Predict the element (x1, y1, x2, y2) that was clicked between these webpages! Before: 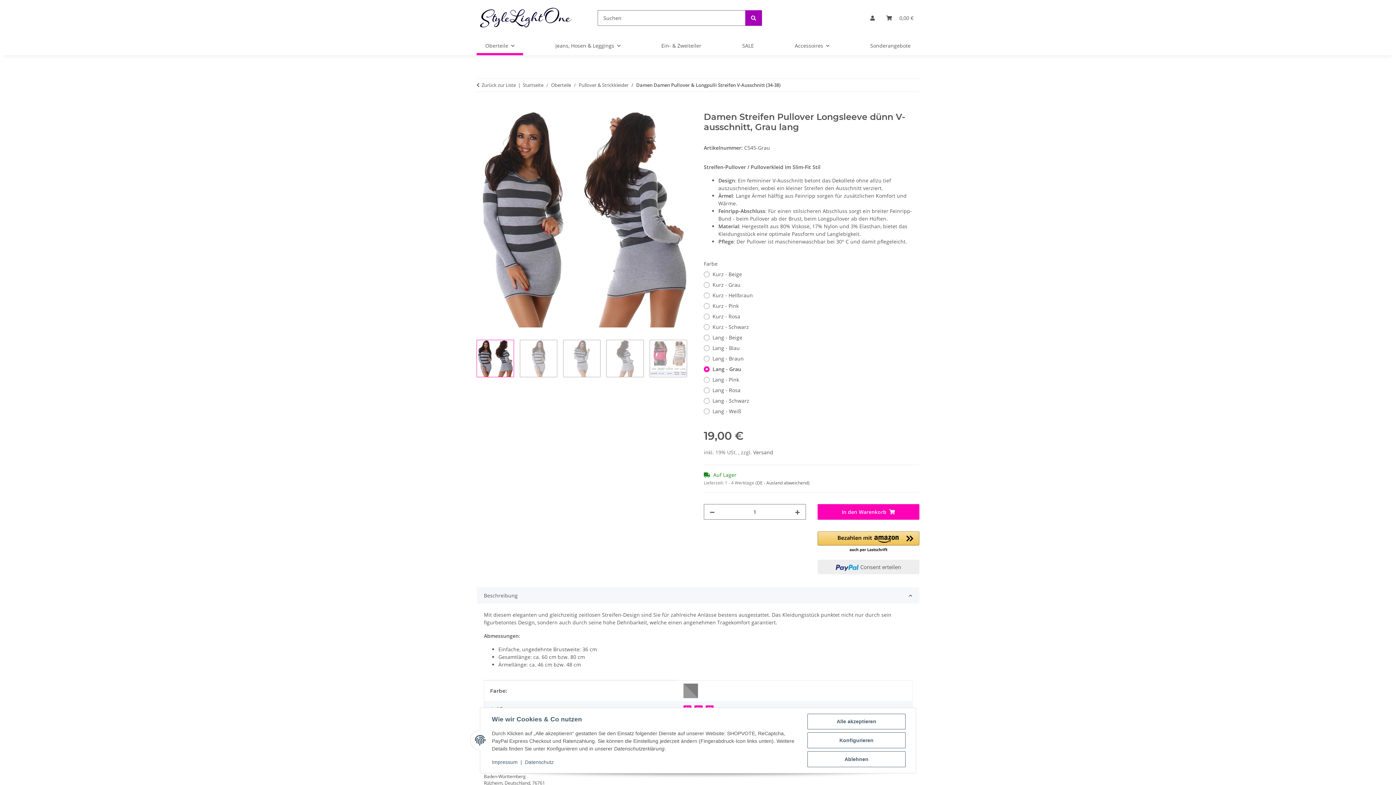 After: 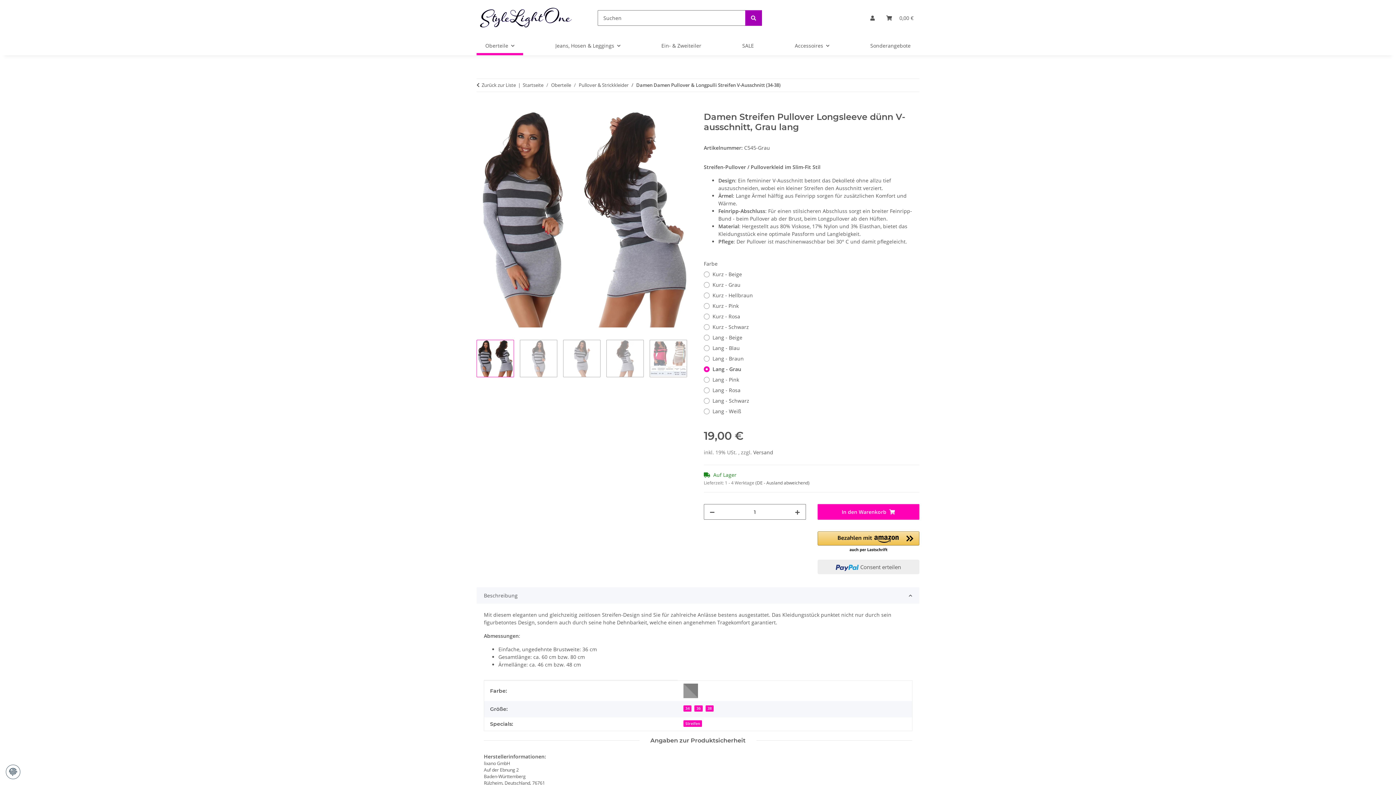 Action: bbox: (807, 751, 905, 767) label: Ablehnen